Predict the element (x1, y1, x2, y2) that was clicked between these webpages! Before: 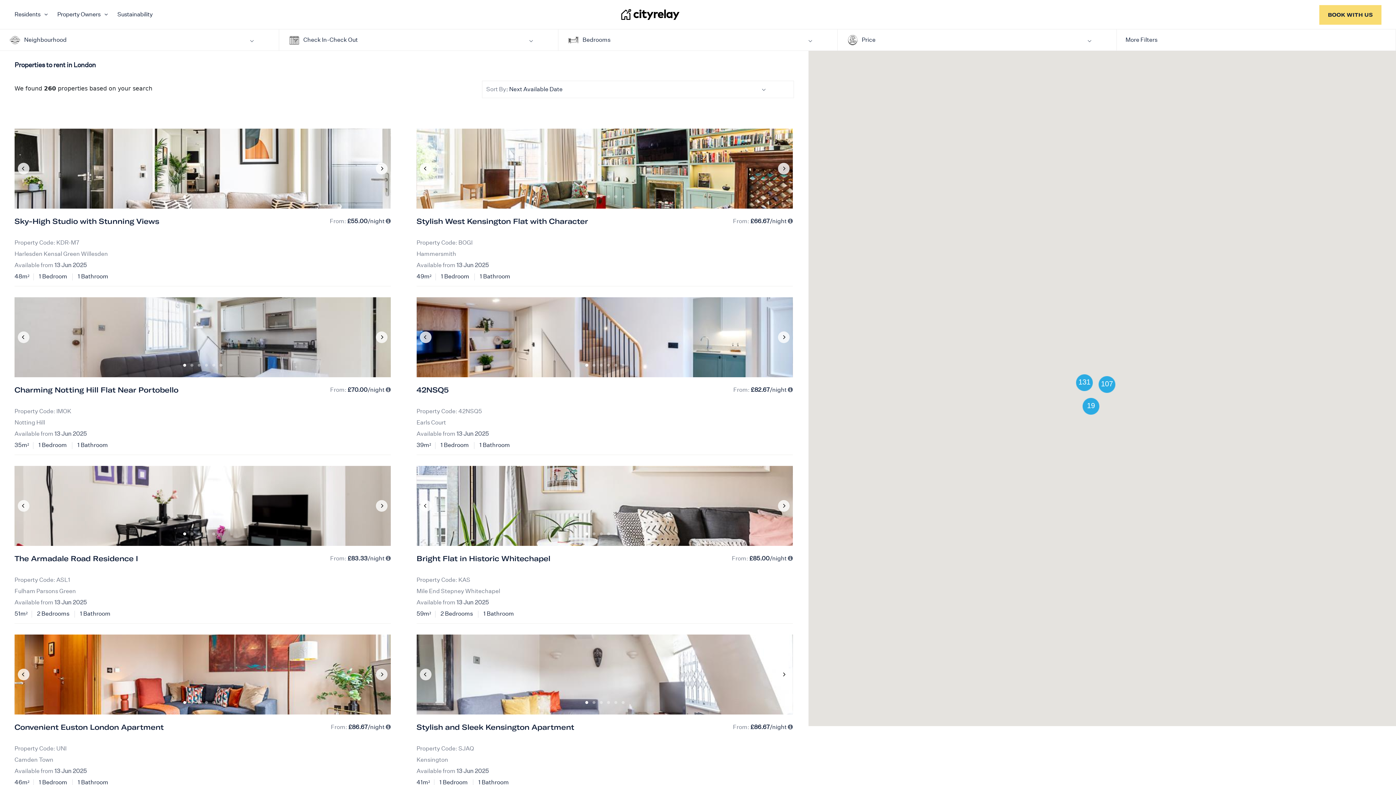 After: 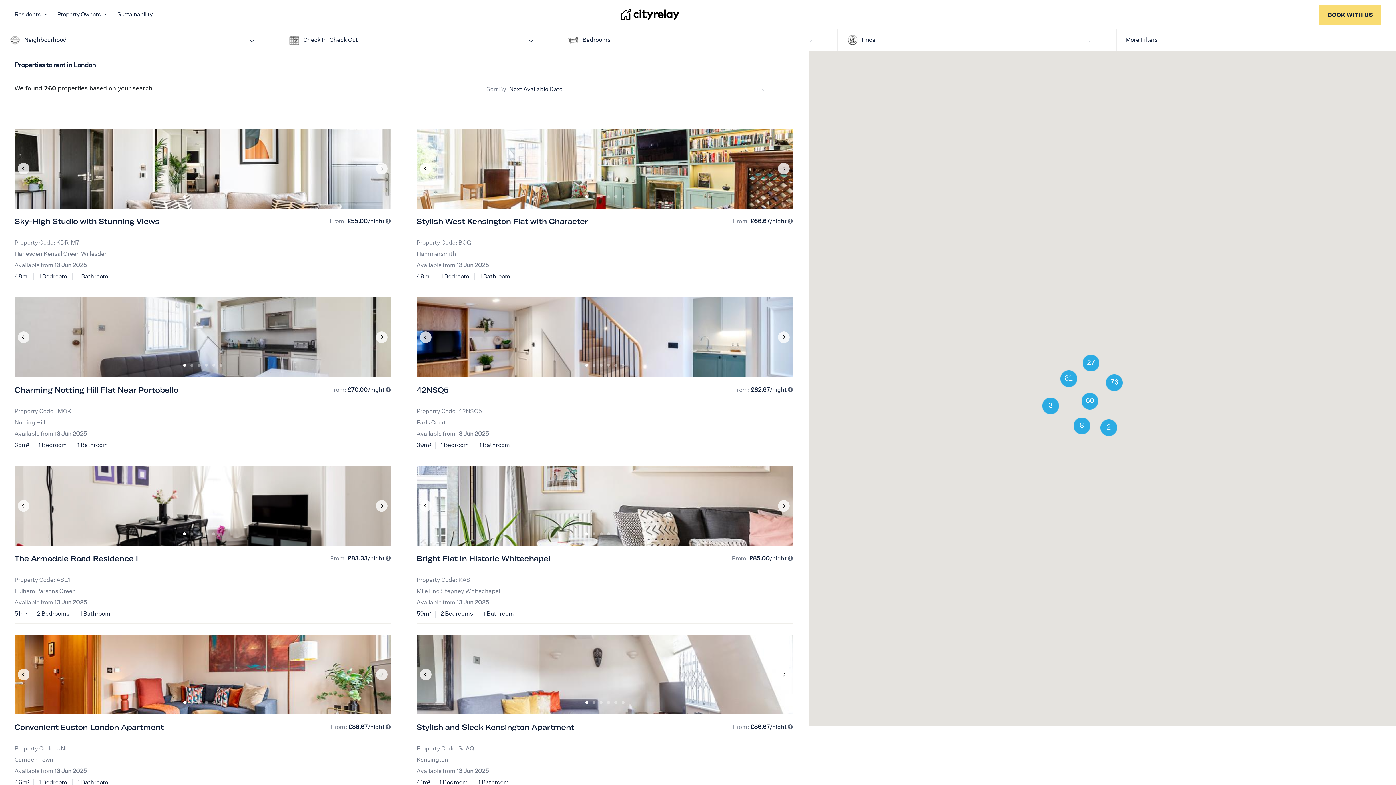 Action: label: BOOK WITH US bbox: (1319, 5, 1381, 24)